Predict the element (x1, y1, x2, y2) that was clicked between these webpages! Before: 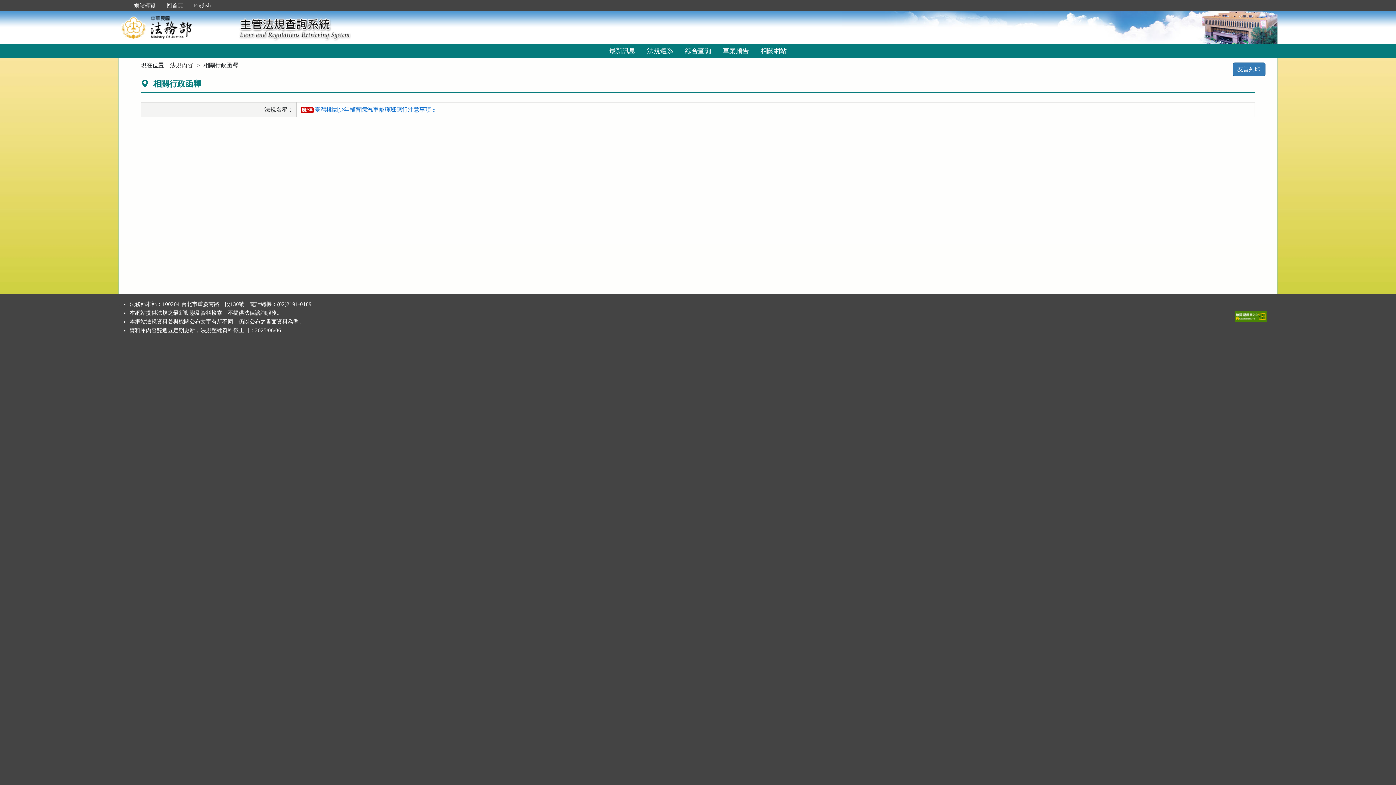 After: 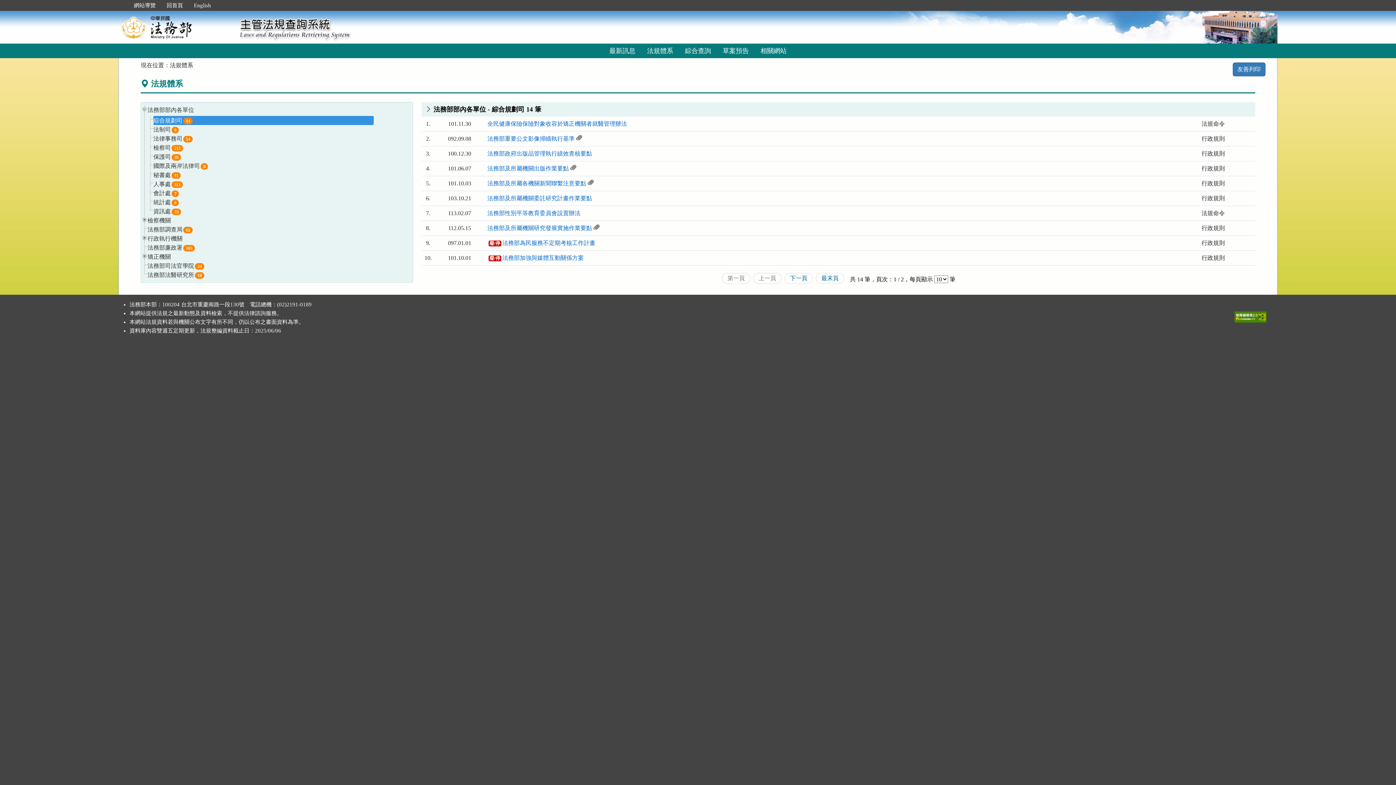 Action: bbox: (641, 43, 679, 58) label: 法規體系